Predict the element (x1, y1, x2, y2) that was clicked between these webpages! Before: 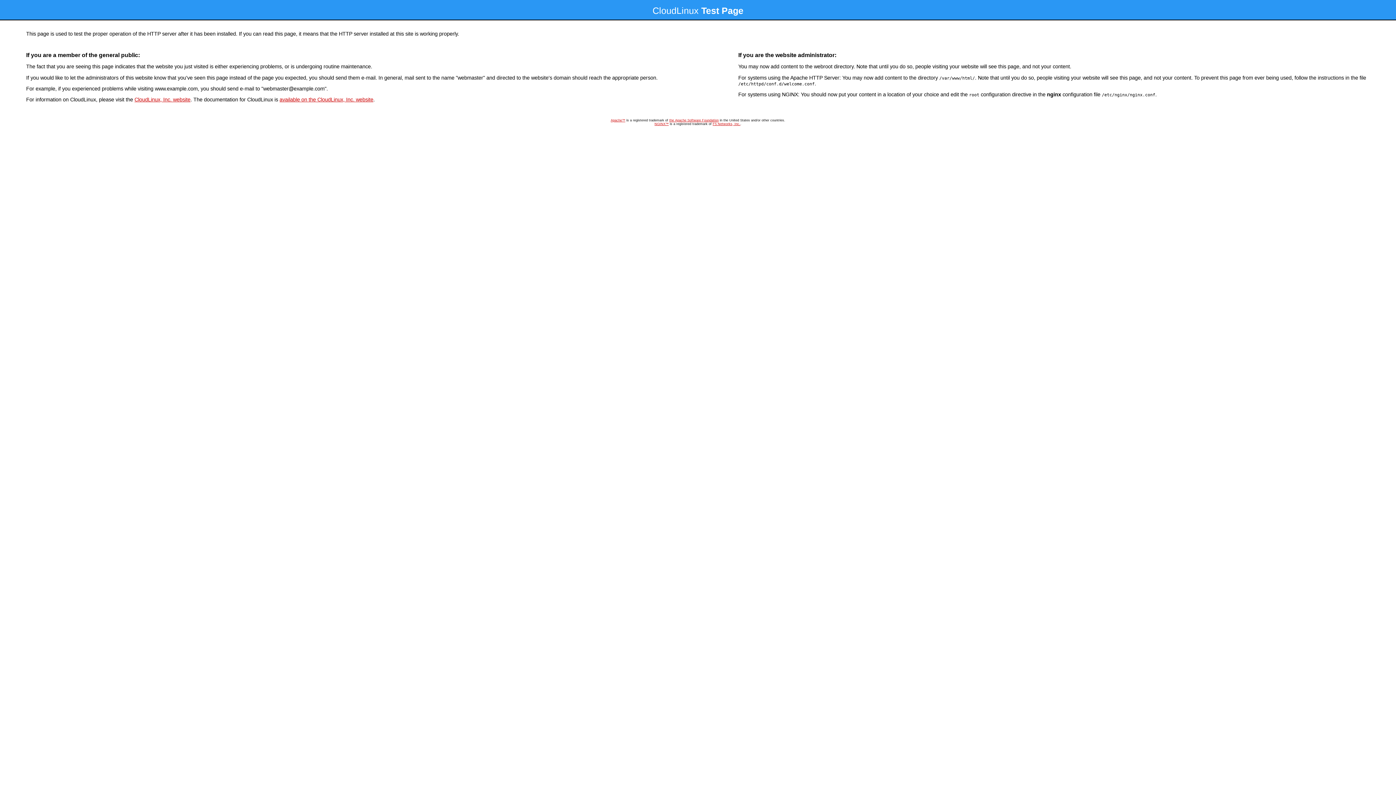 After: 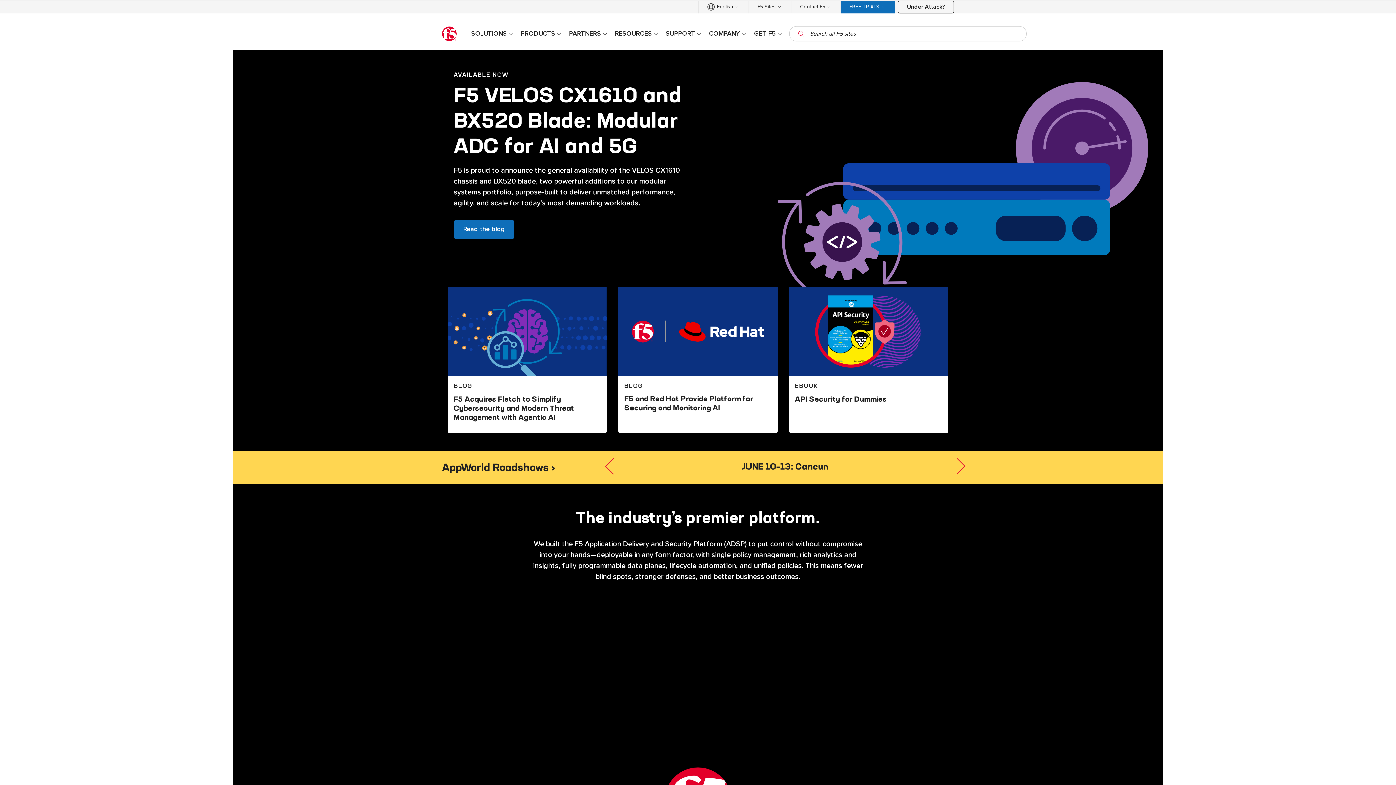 Action: label: F5 Networks, Inc. bbox: (712, 122, 740, 125)